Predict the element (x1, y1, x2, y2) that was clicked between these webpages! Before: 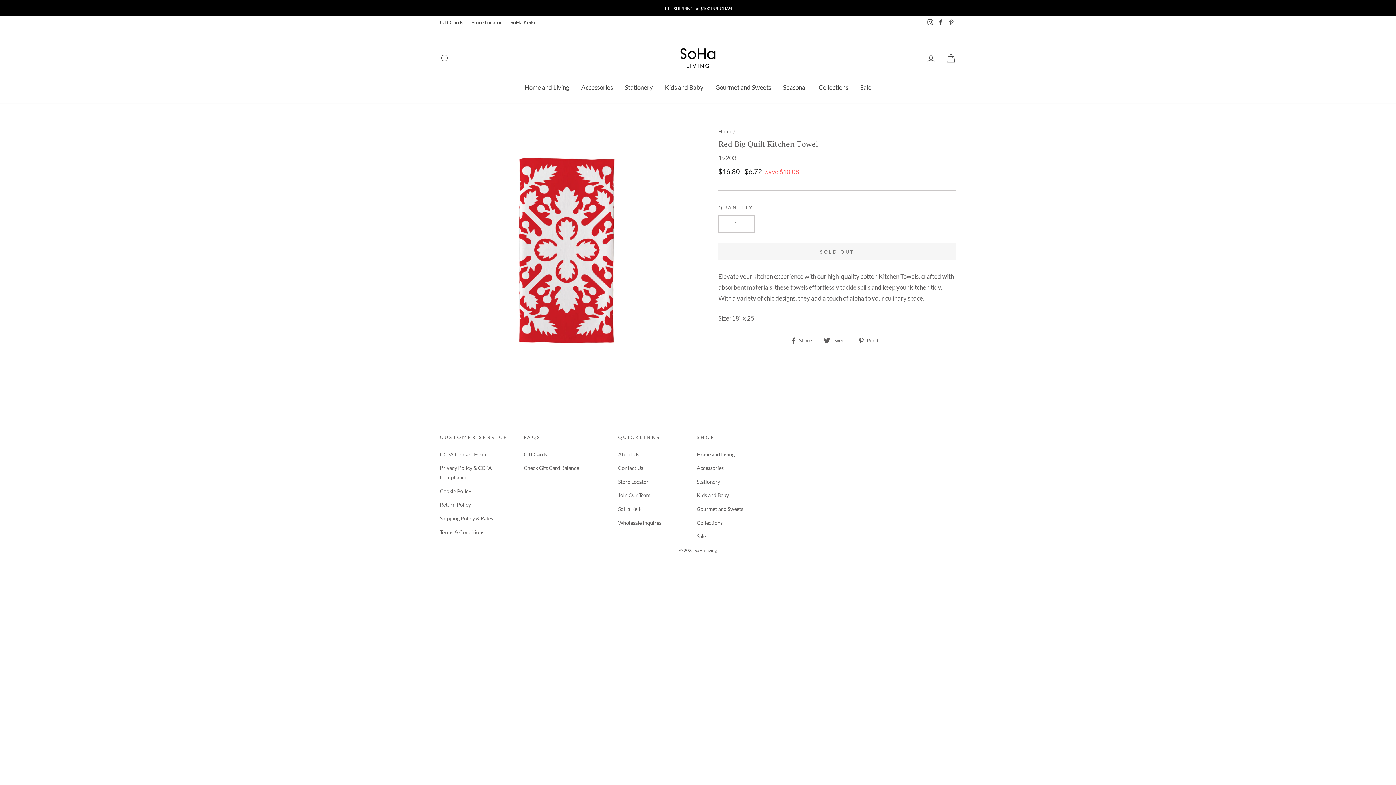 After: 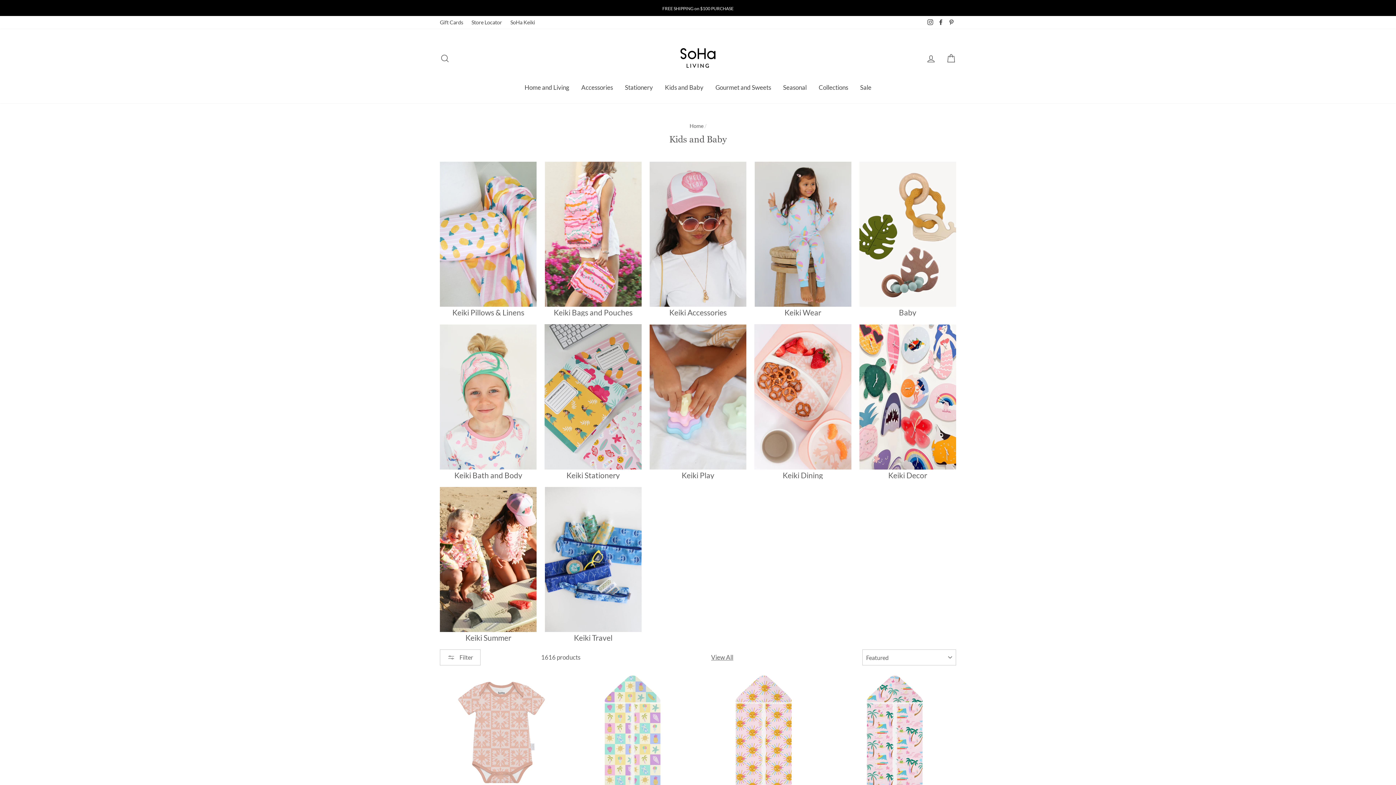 Action: label: Kids and Baby bbox: (659, 79, 709, 95)